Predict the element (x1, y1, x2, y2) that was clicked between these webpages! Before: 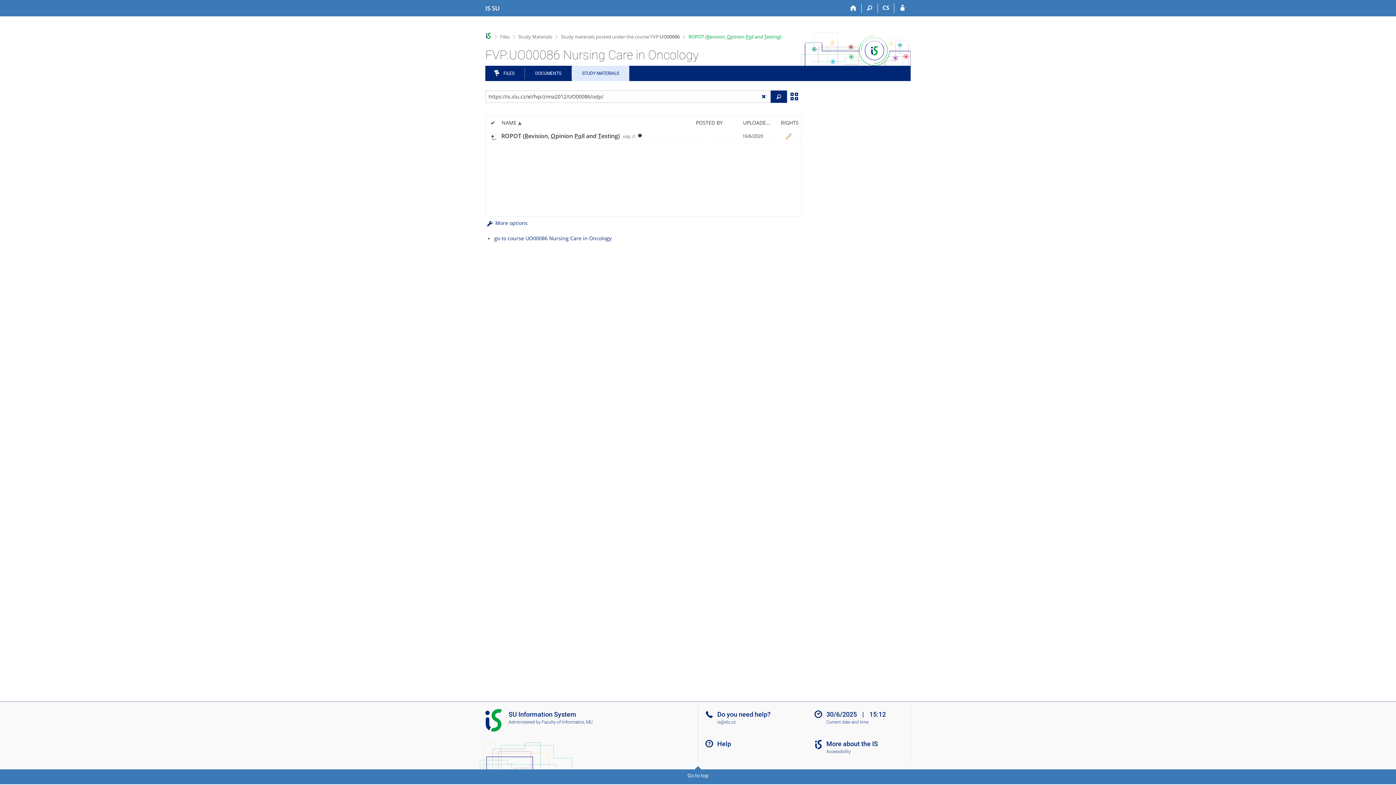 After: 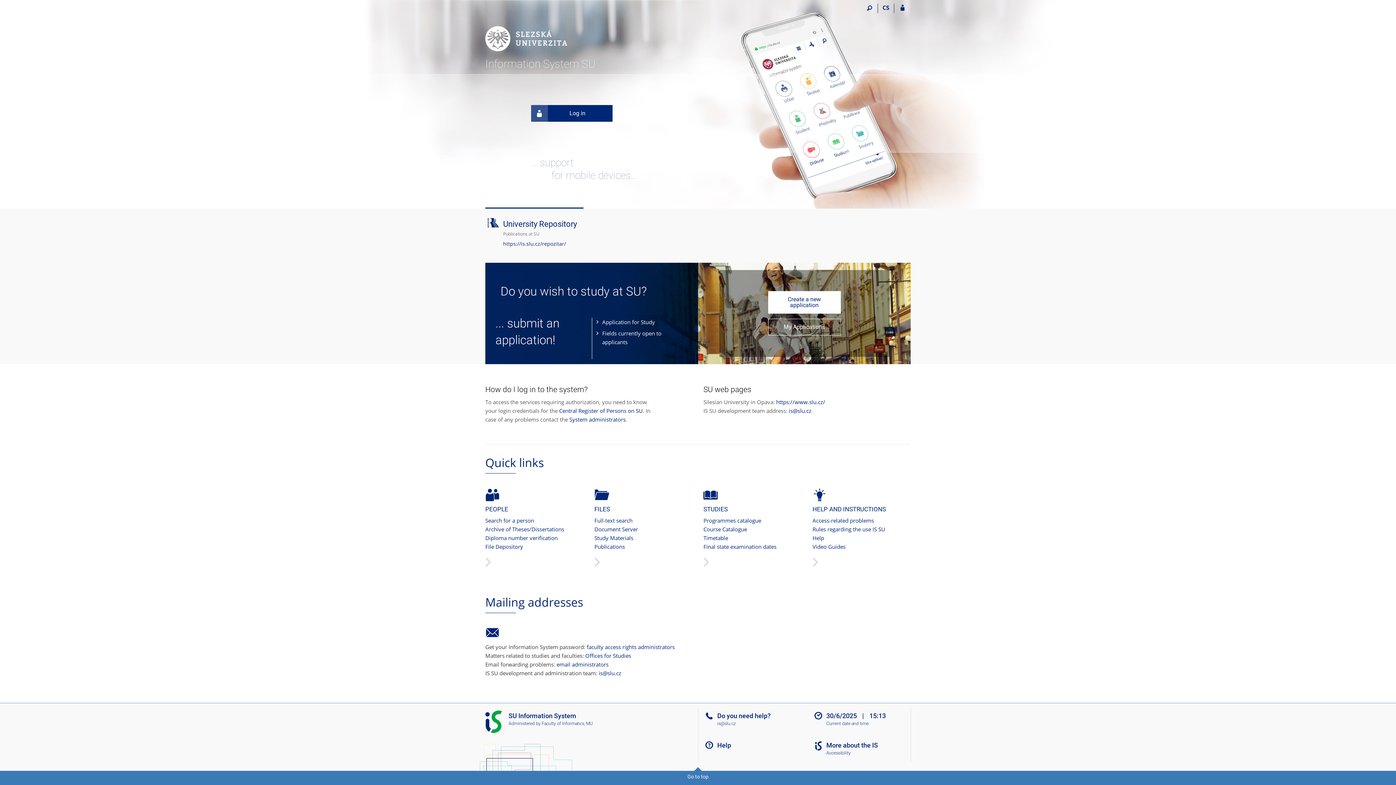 Action: bbox: (845, 3, 861, 13) label: Home